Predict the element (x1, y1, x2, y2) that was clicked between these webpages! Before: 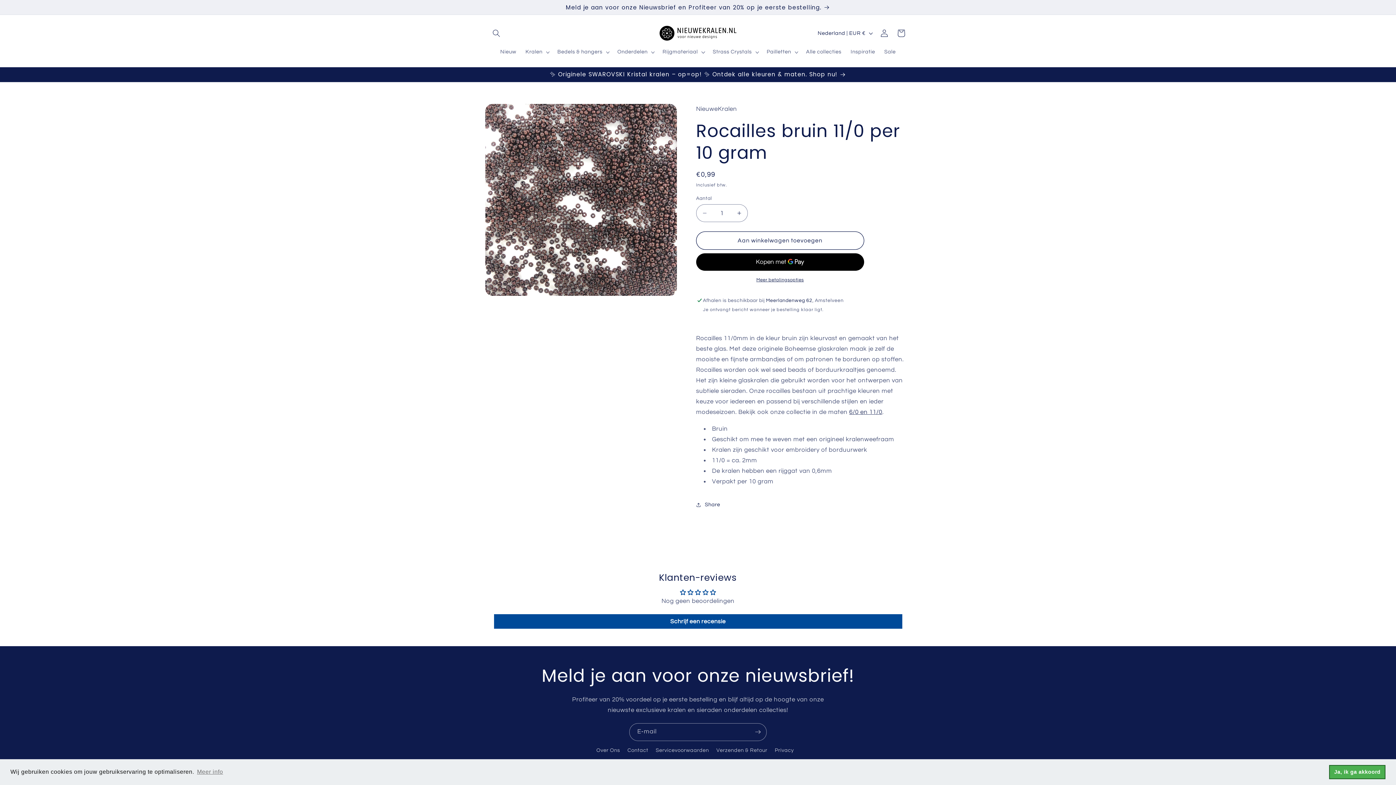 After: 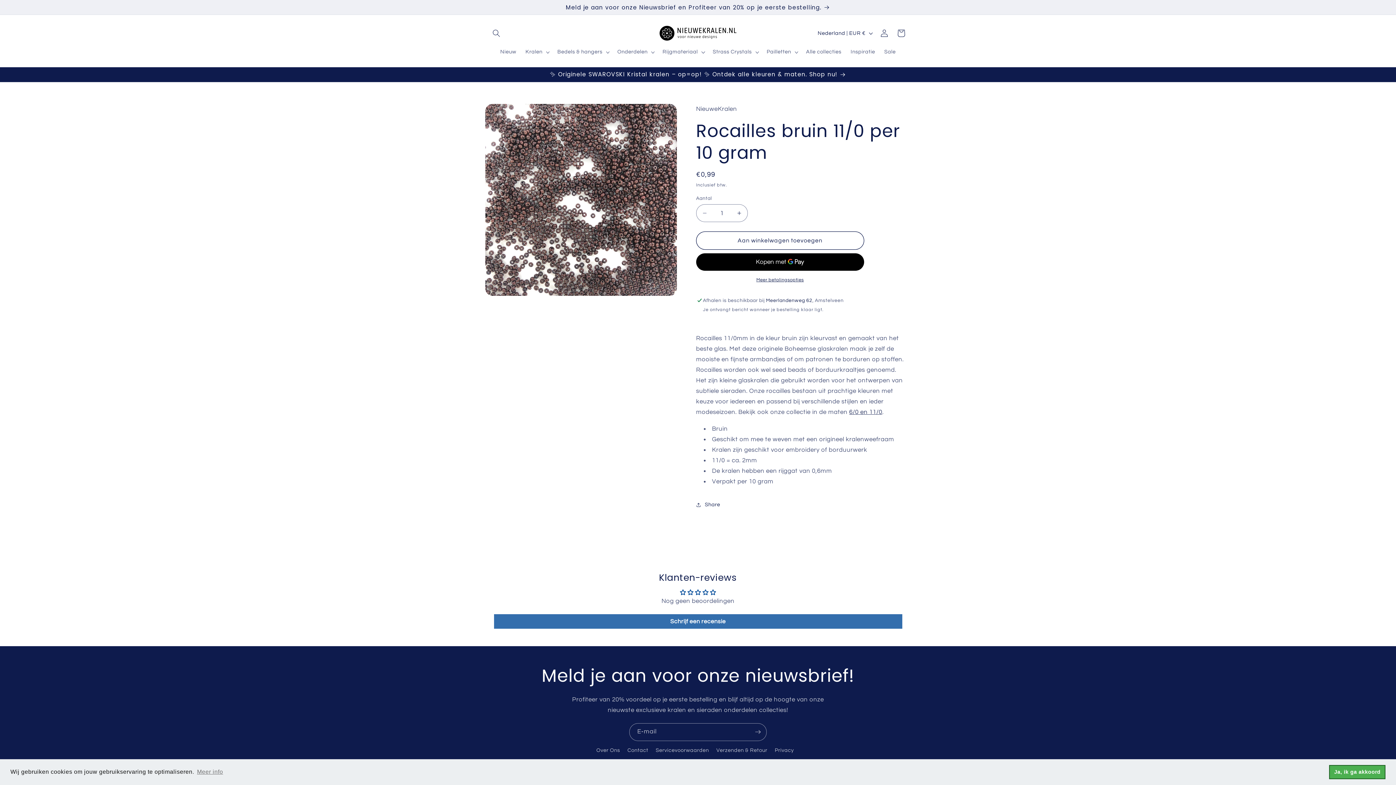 Action: bbox: (494, 614, 902, 628) label: Schrijf een recensie